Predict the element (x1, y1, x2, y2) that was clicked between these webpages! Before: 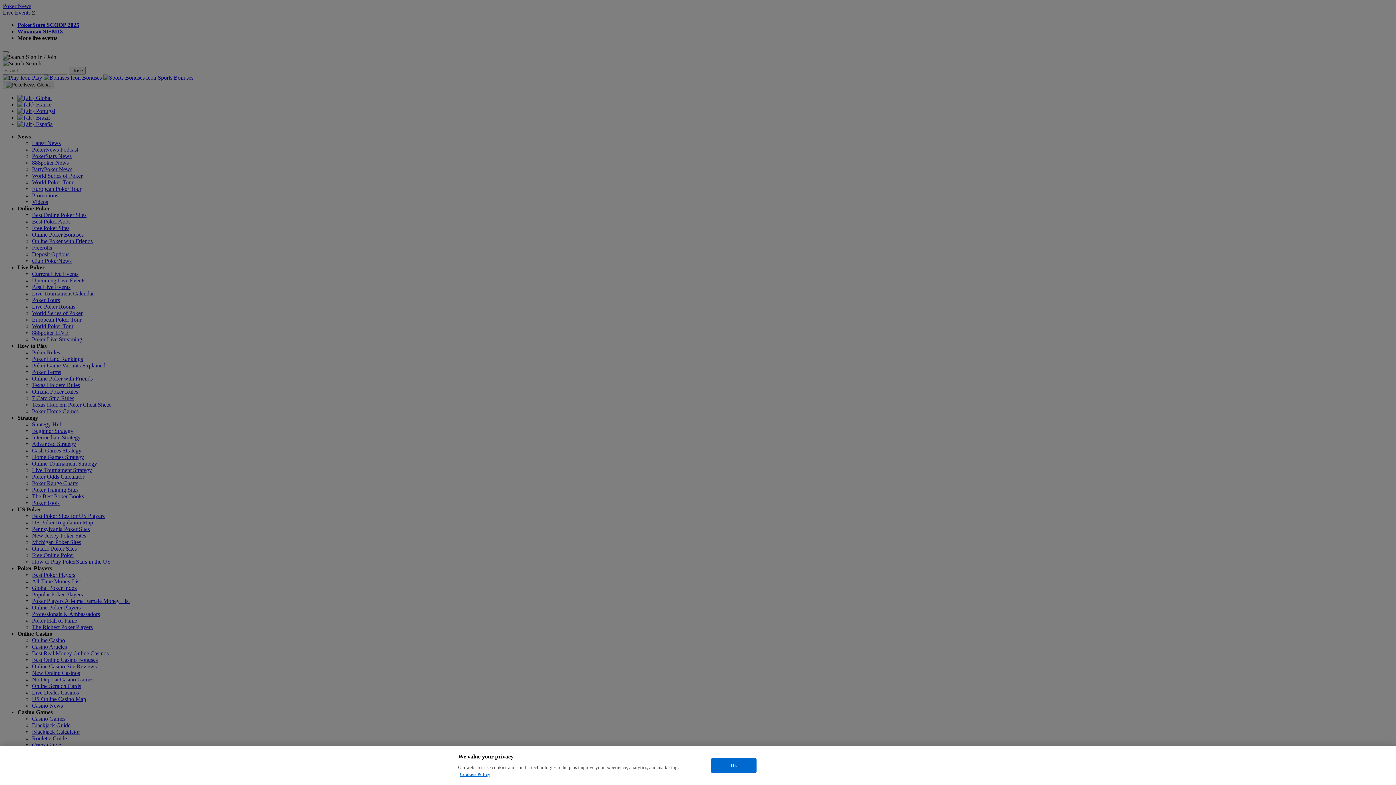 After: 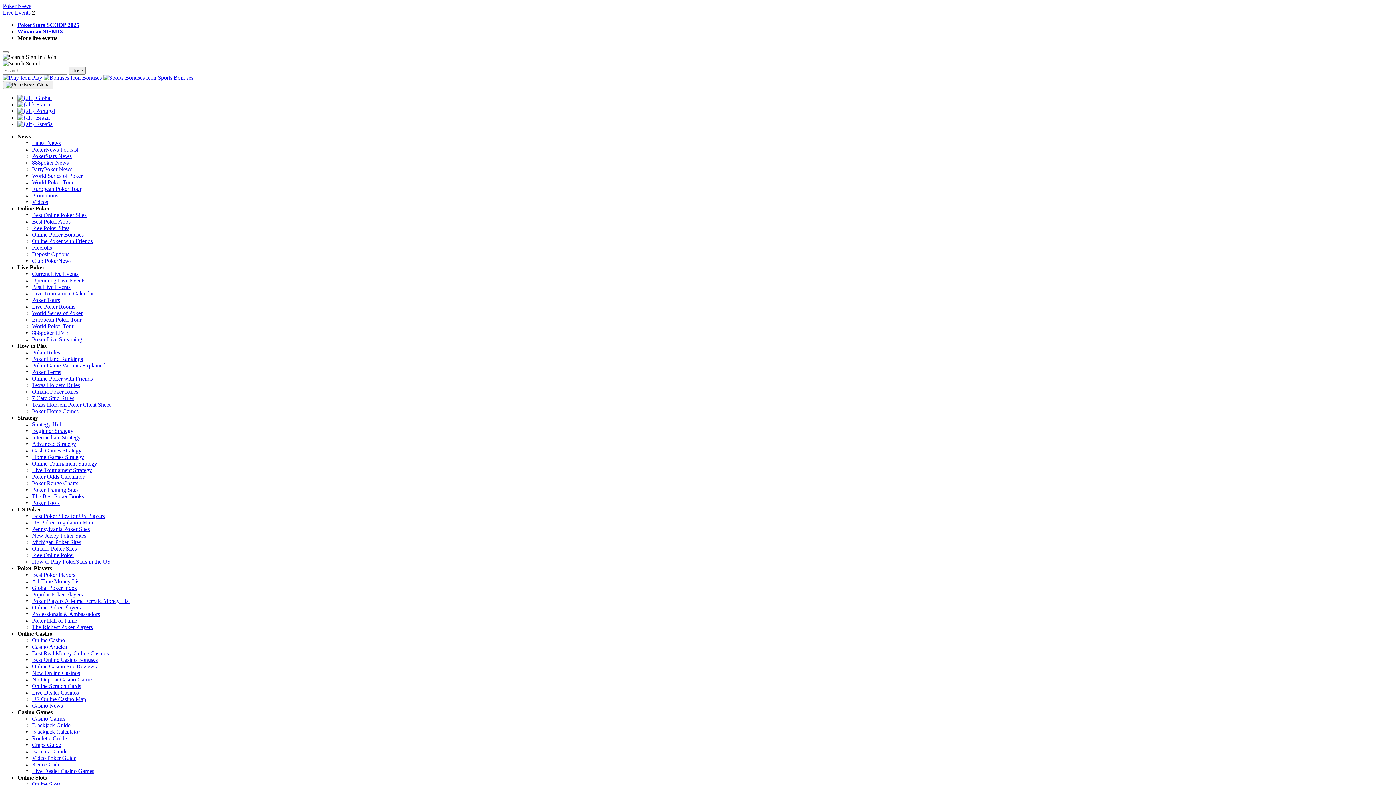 Action: bbox: (711, 758, 756, 773) label: Ok